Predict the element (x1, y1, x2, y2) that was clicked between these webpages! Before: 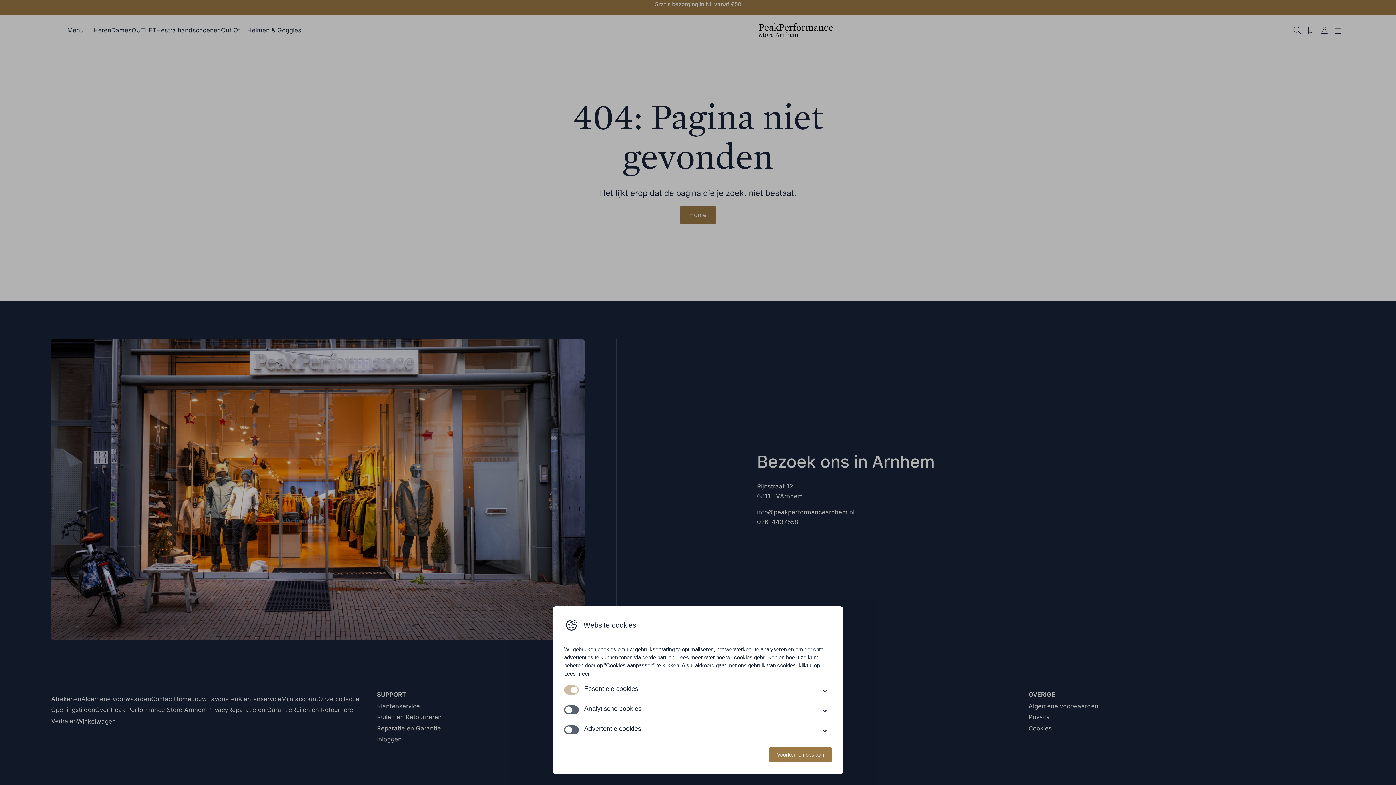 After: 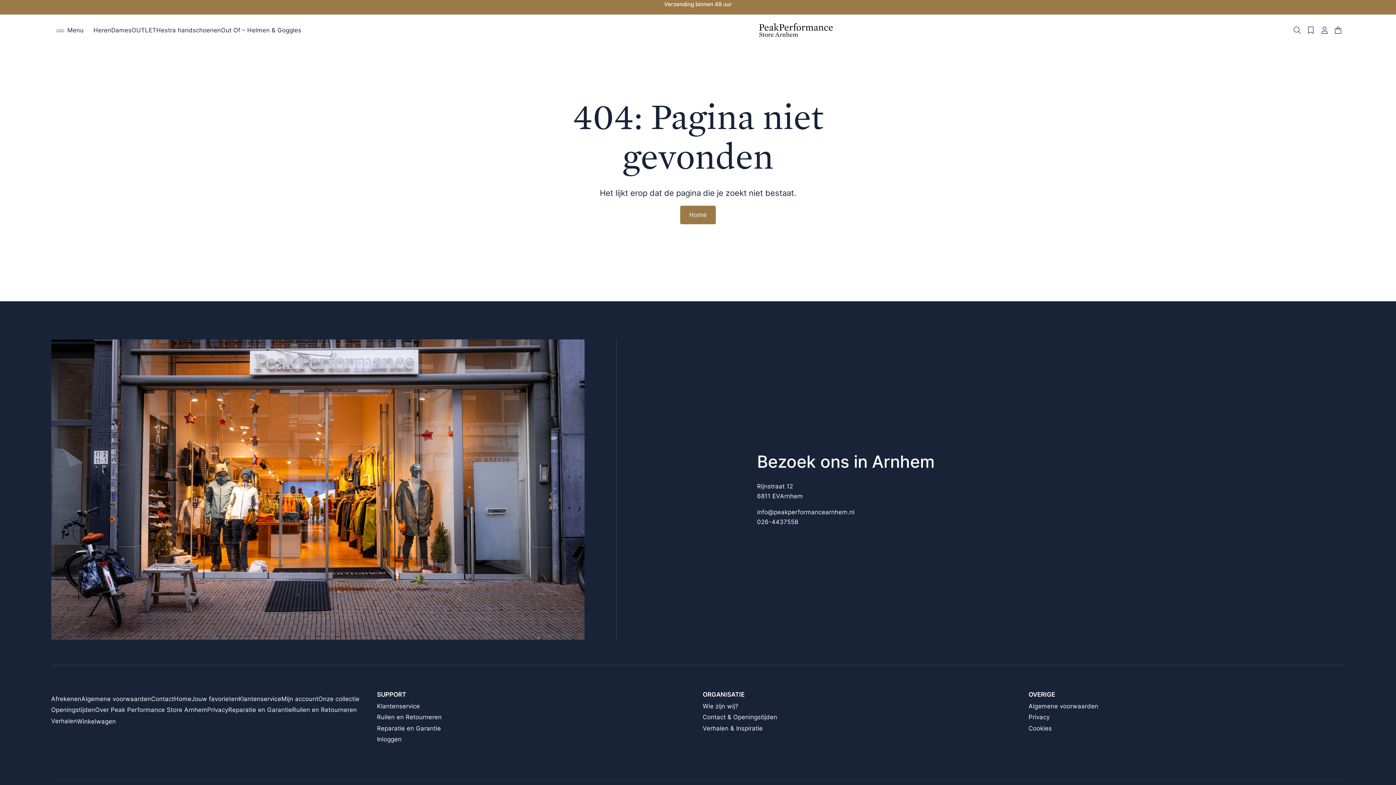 Action: label: Voorkeuren opslaan bbox: (769, 747, 832, 762)